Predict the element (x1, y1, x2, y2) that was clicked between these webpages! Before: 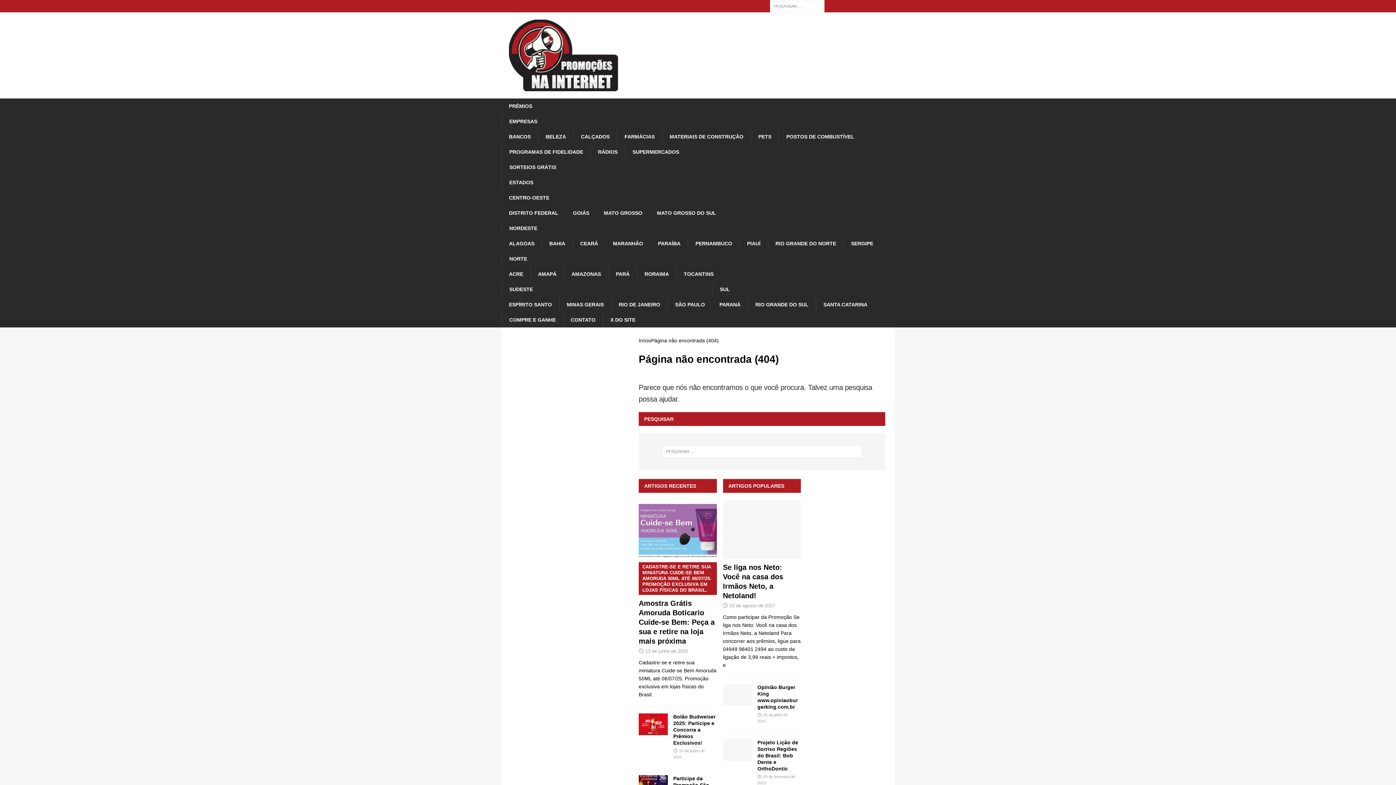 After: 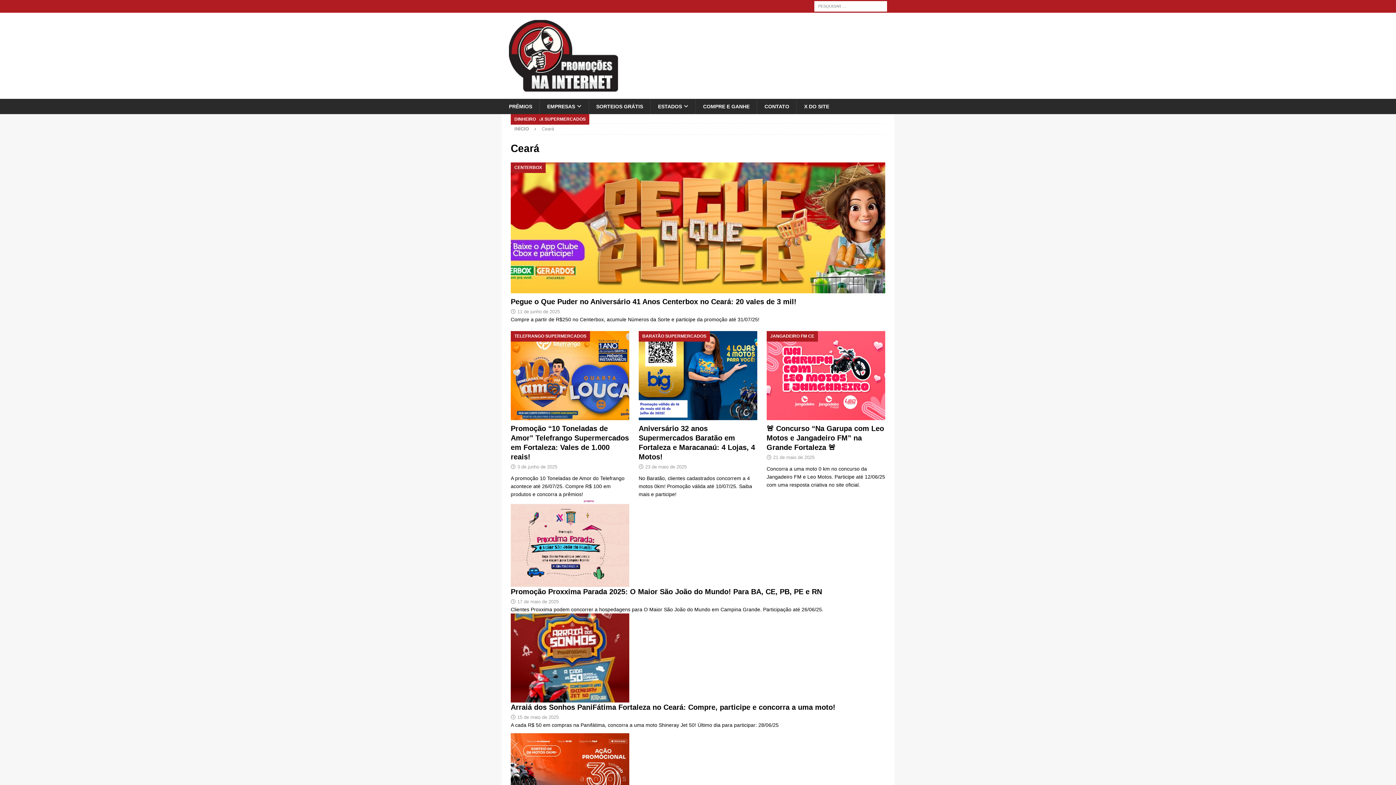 Action: label: CEARÁ bbox: (572, 236, 605, 251)